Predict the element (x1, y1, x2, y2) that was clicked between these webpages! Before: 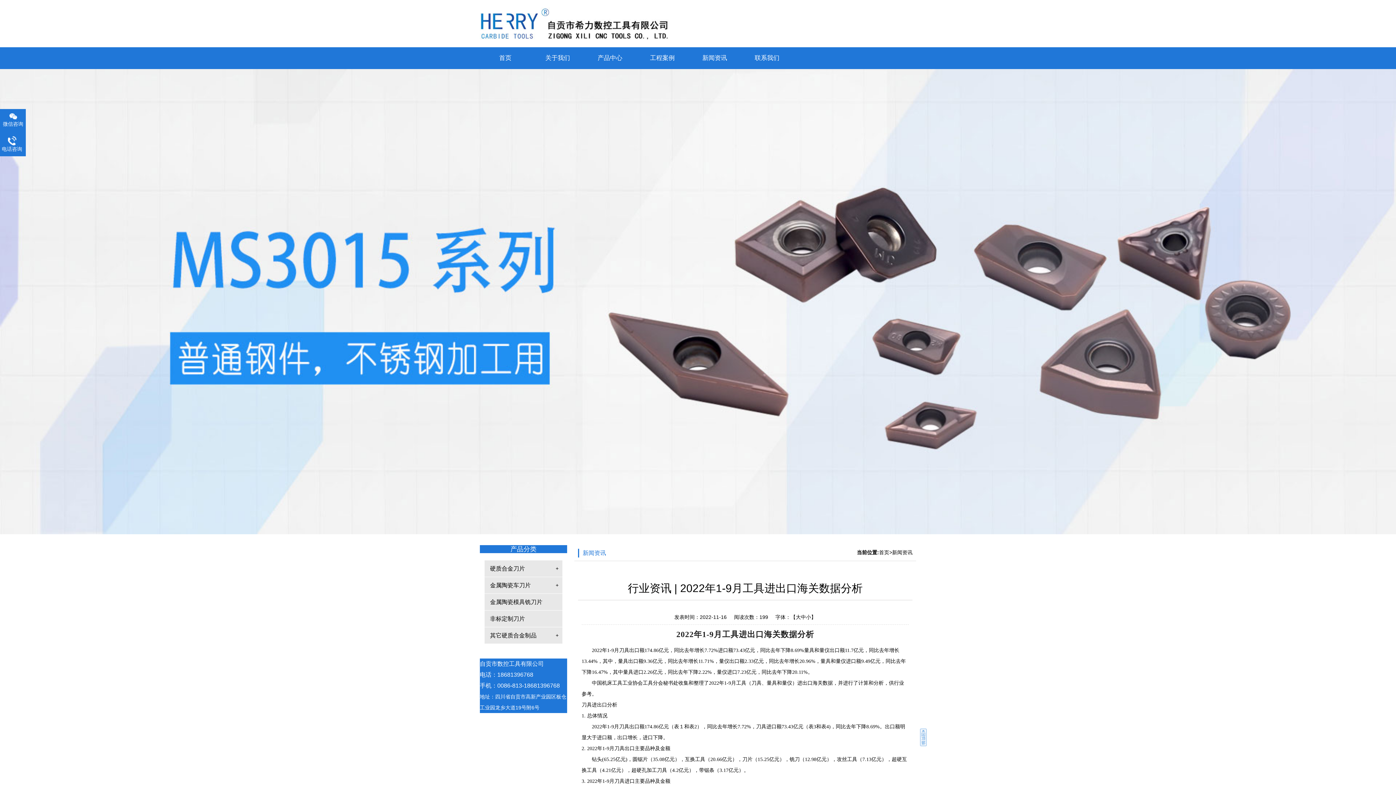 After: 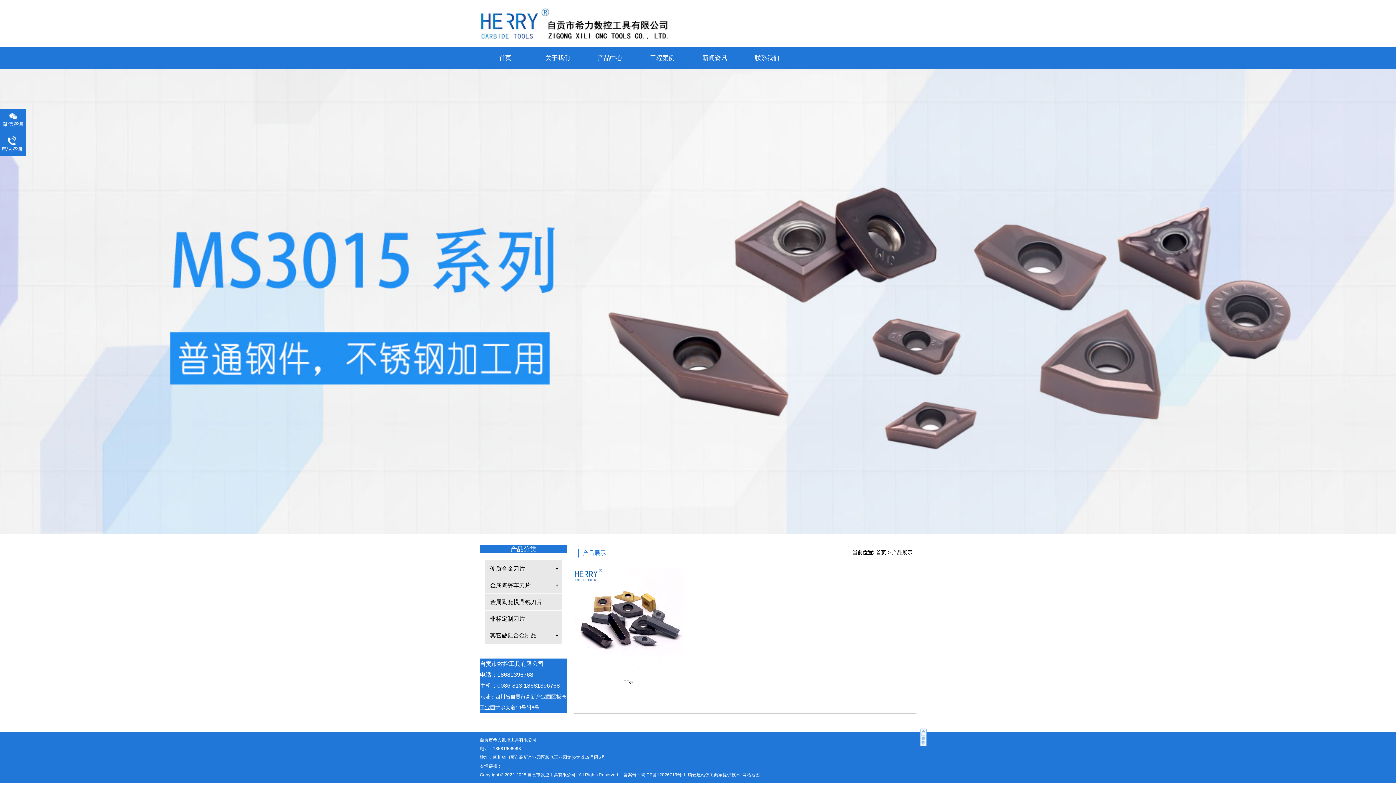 Action: bbox: (484, 610, 562, 627) label: 非标定制刀片